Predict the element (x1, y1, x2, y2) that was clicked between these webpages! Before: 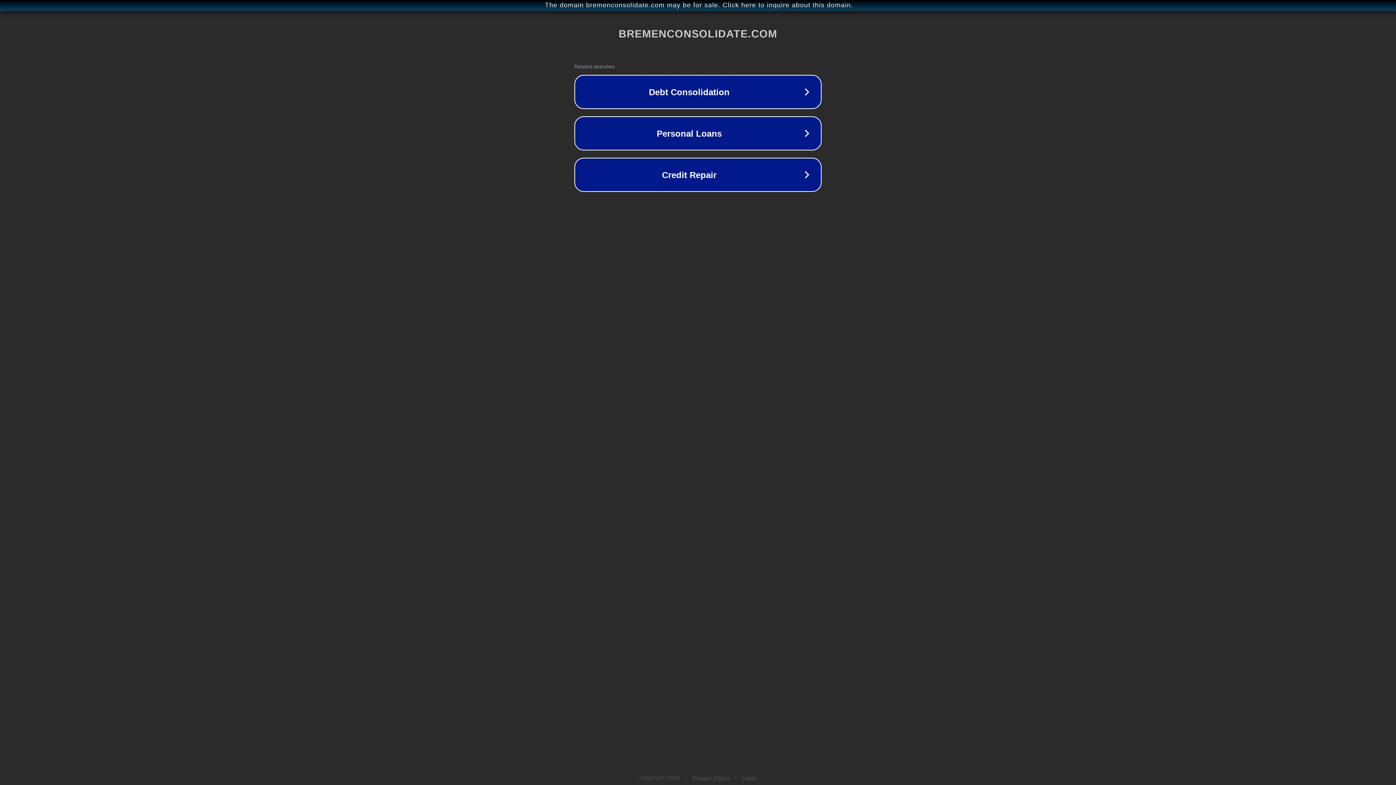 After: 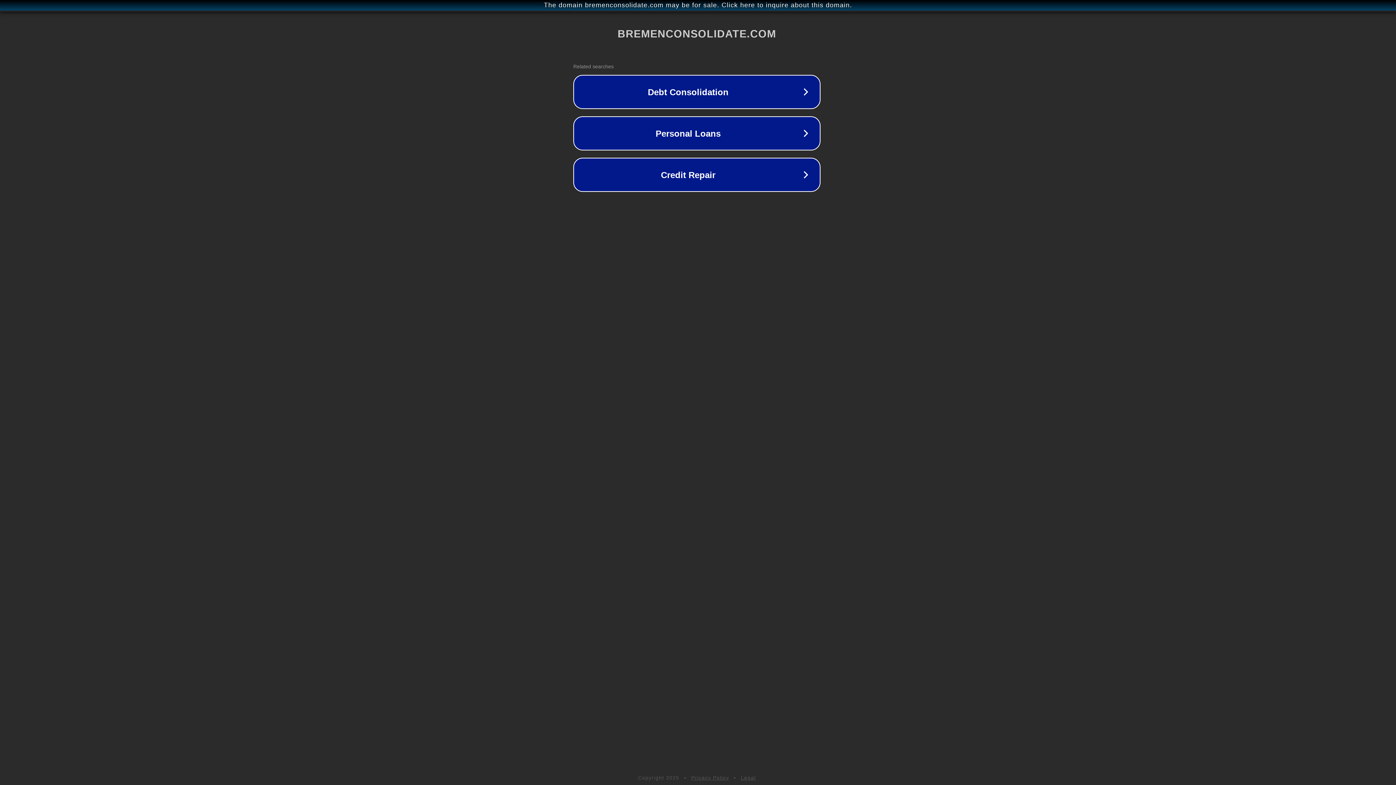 Action: bbox: (1, 1, 1397, 9) label: The domain bremenconsolidate.com may be for sale. Click here to inquire about this domain.